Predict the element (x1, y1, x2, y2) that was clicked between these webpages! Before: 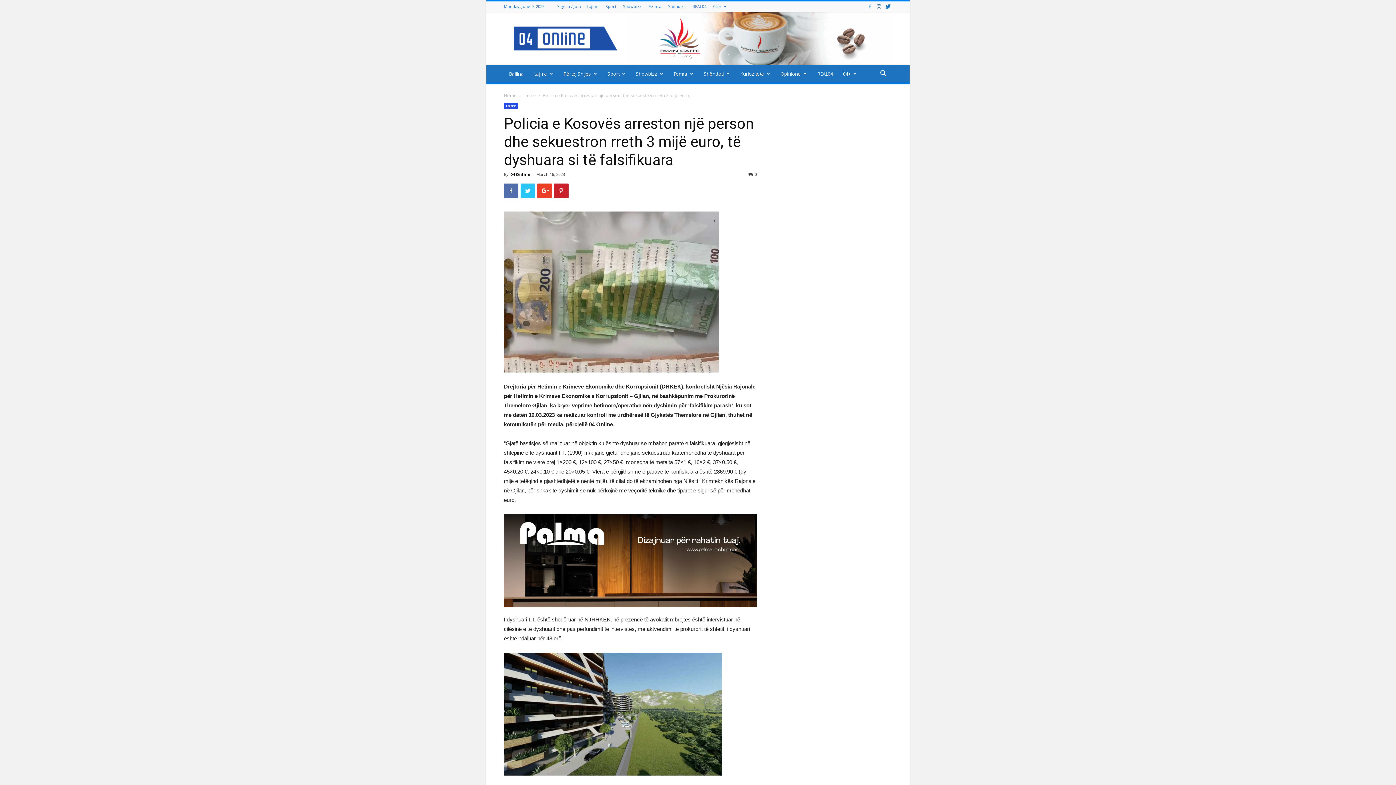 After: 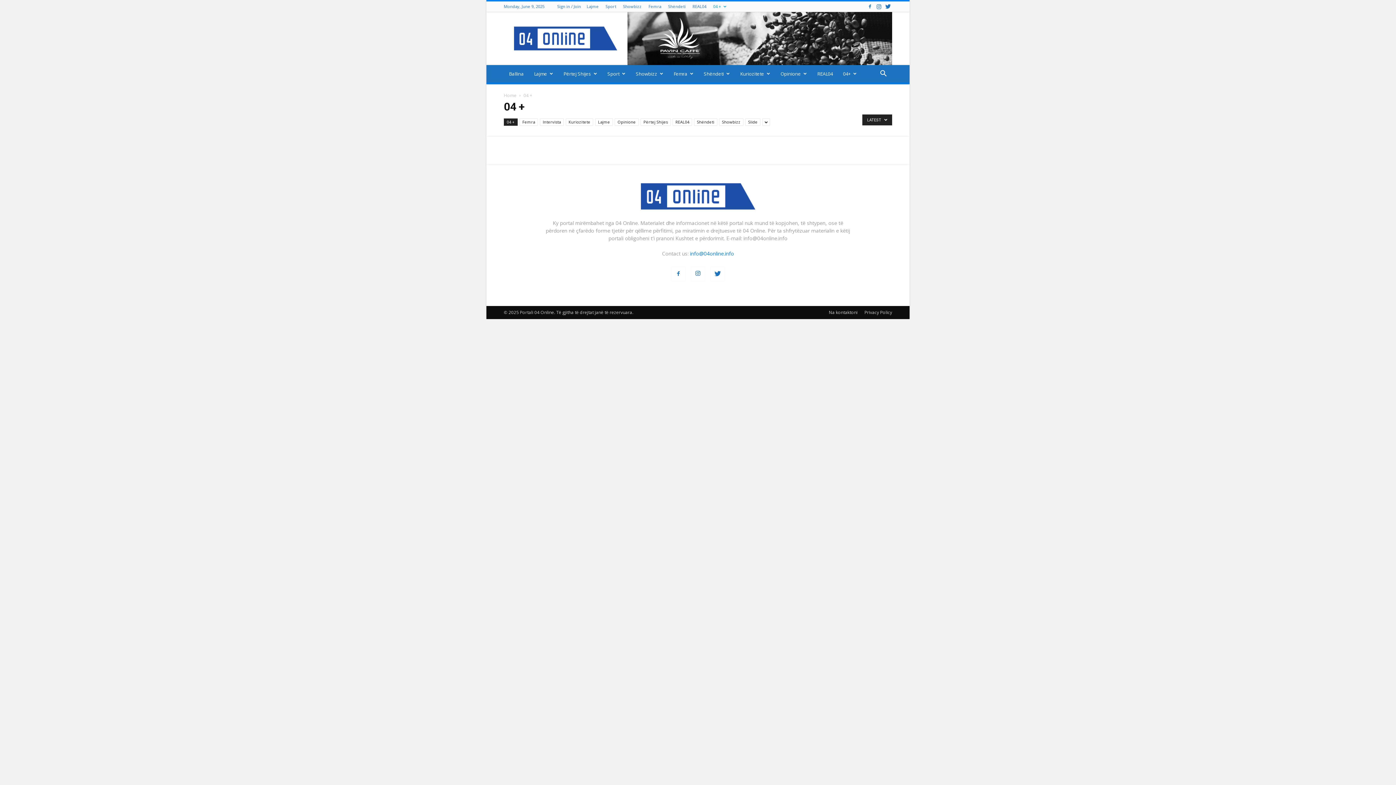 Action: bbox: (713, 3, 726, 9) label: 04 +